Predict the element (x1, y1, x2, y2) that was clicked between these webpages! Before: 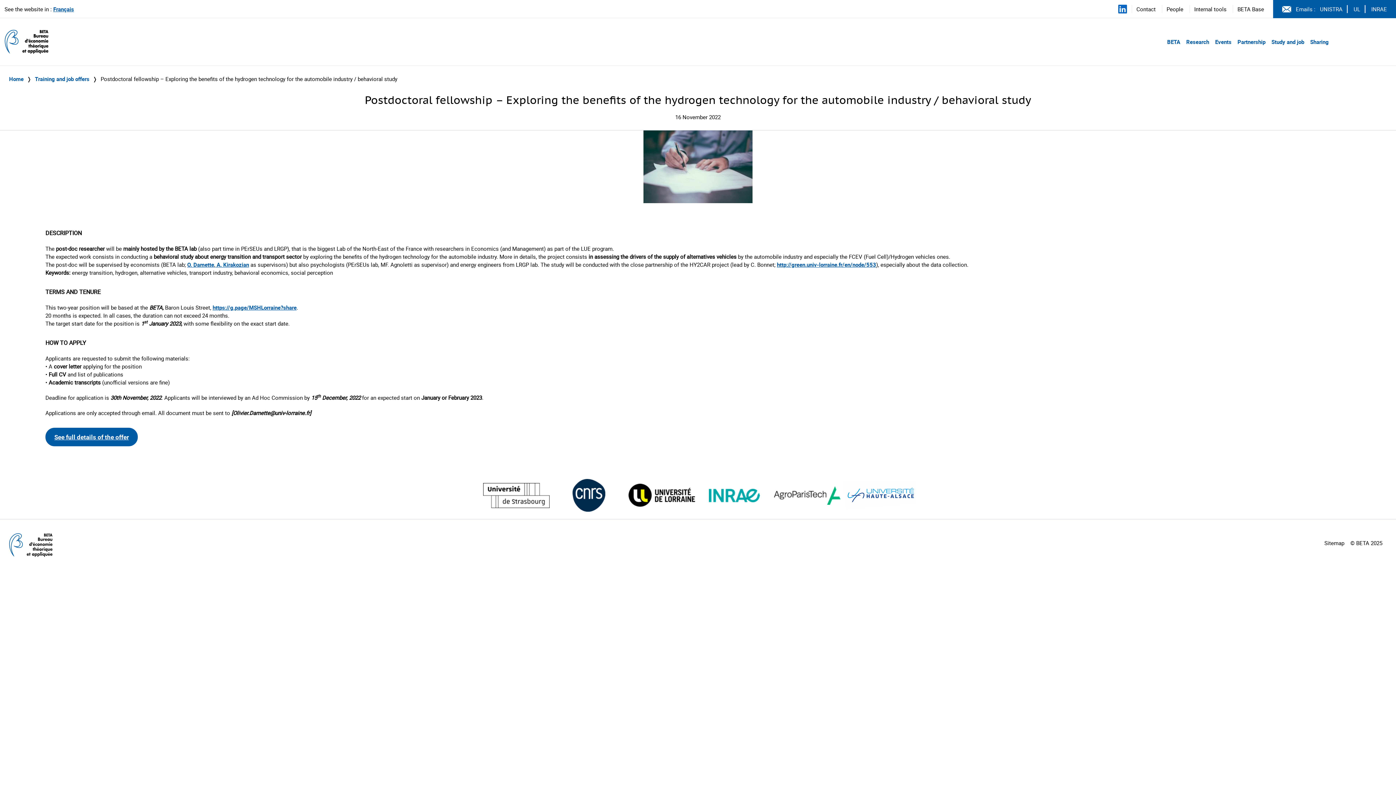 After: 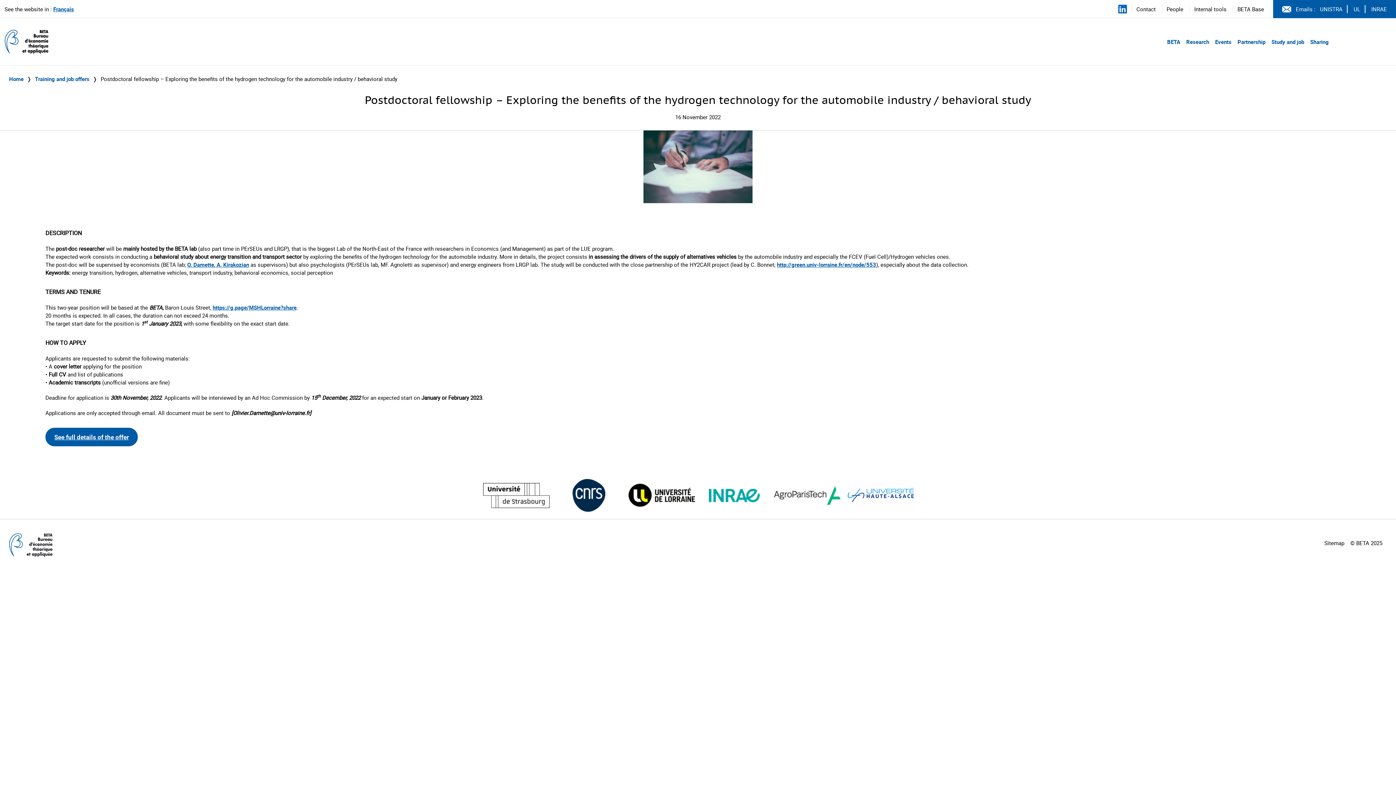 Action: label: Visiter le site  (nouvelle fenêtre) bbox: (572, 479, 605, 512)